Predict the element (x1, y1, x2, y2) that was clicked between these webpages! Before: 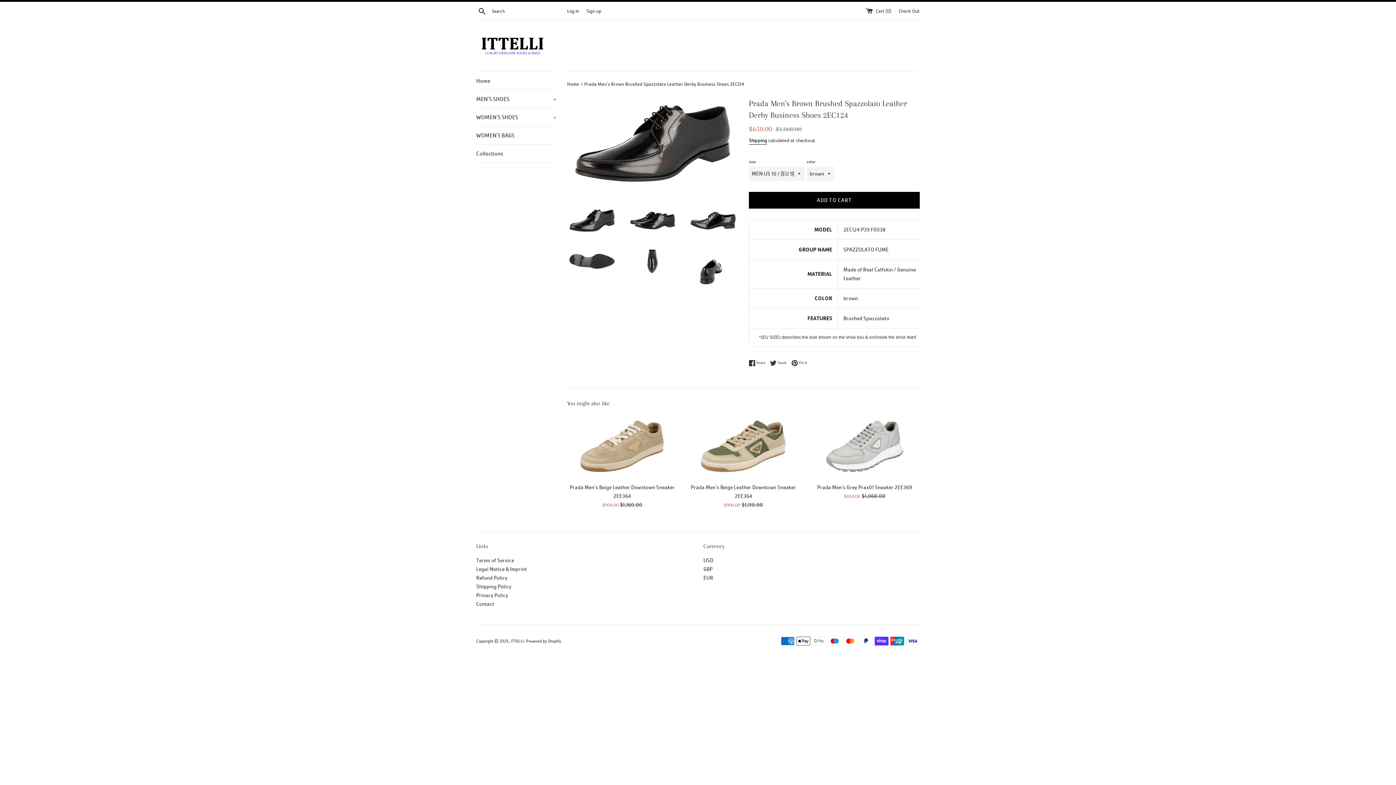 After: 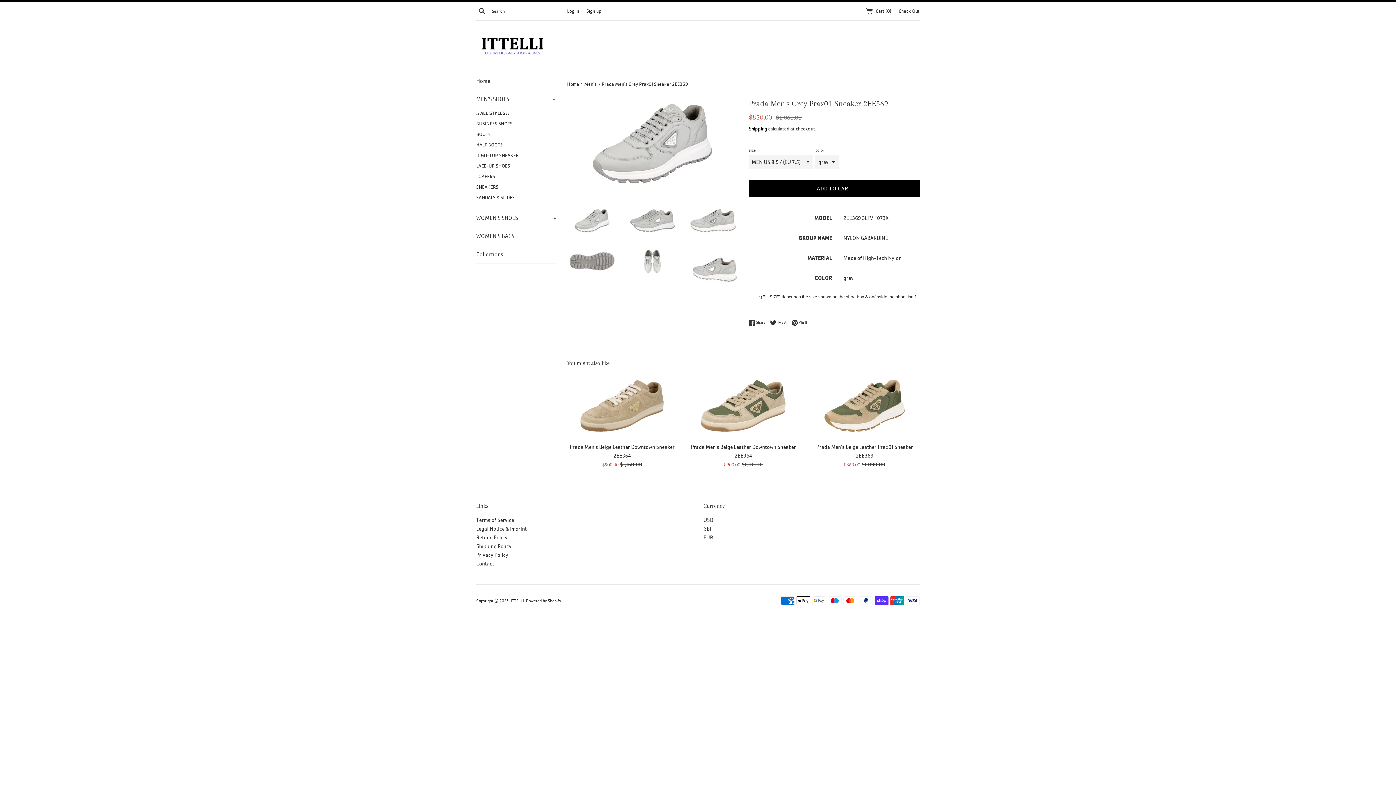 Action: bbox: (809, 413, 919, 479)